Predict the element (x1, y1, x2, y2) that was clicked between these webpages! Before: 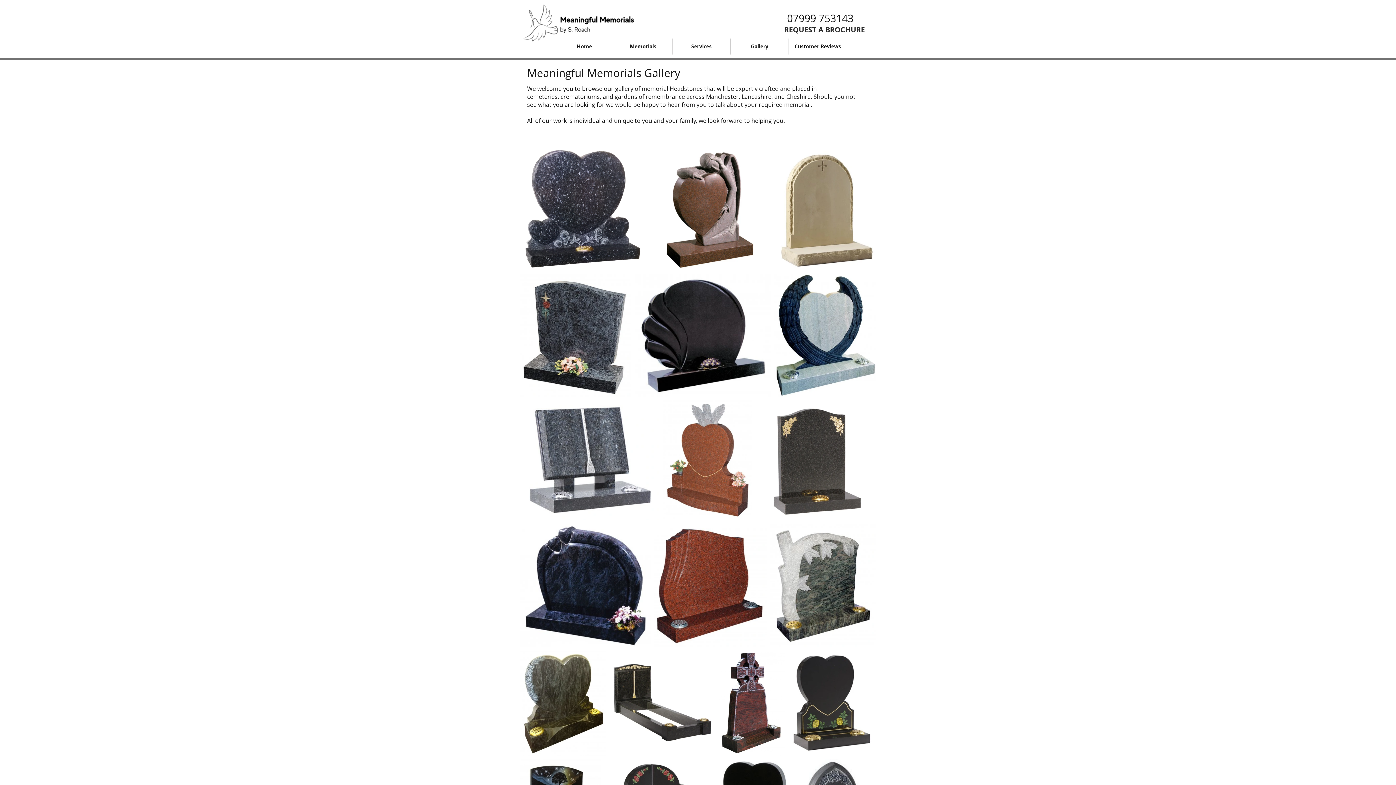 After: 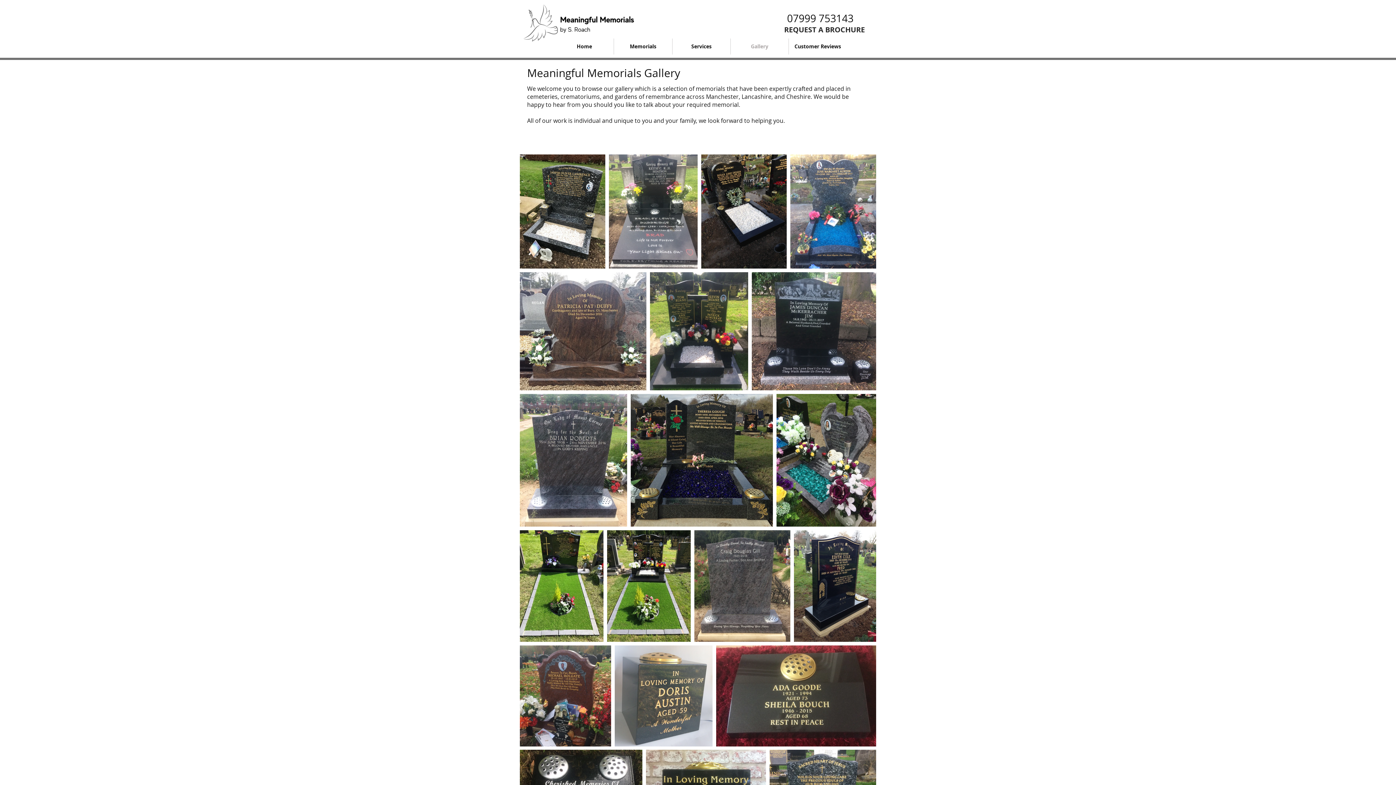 Action: label: Gallery bbox: (730, 38, 788, 54)